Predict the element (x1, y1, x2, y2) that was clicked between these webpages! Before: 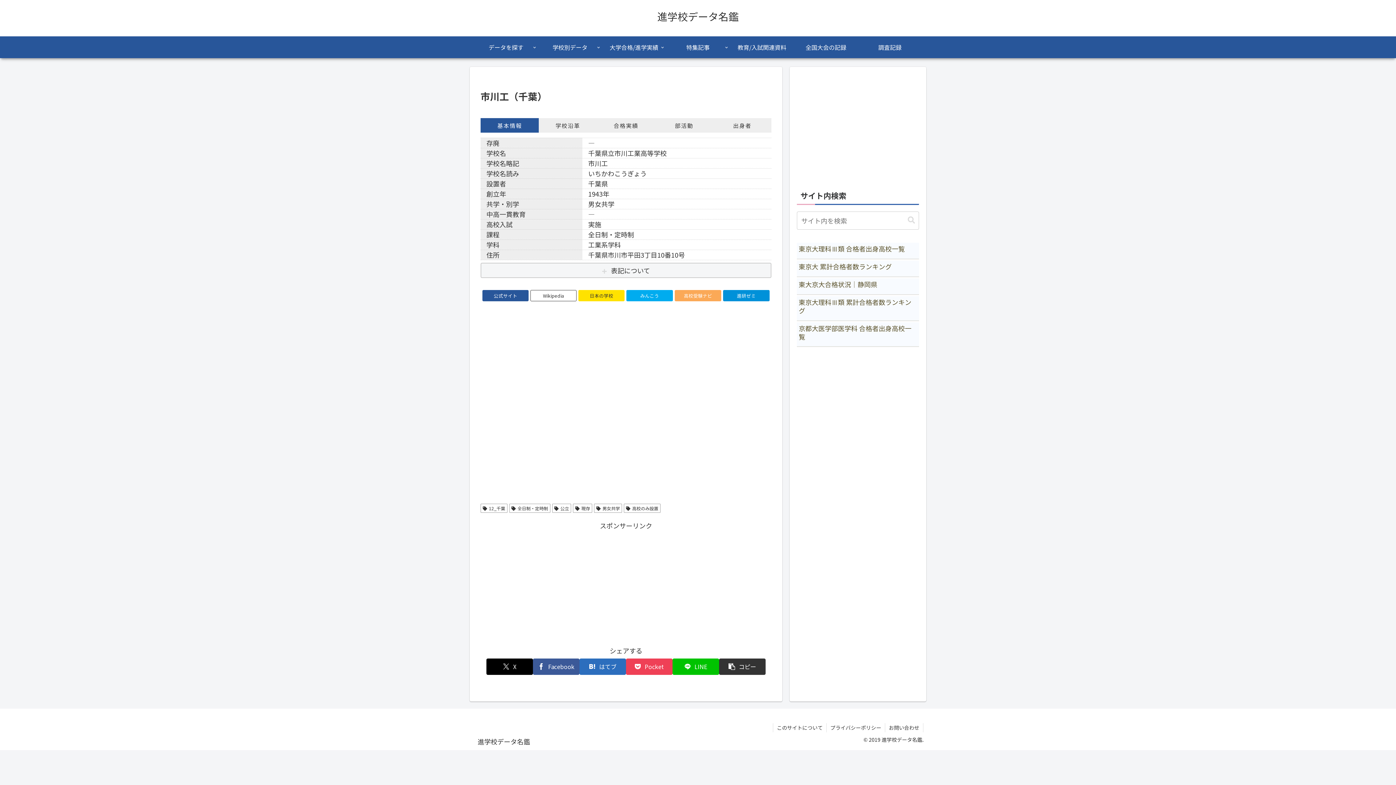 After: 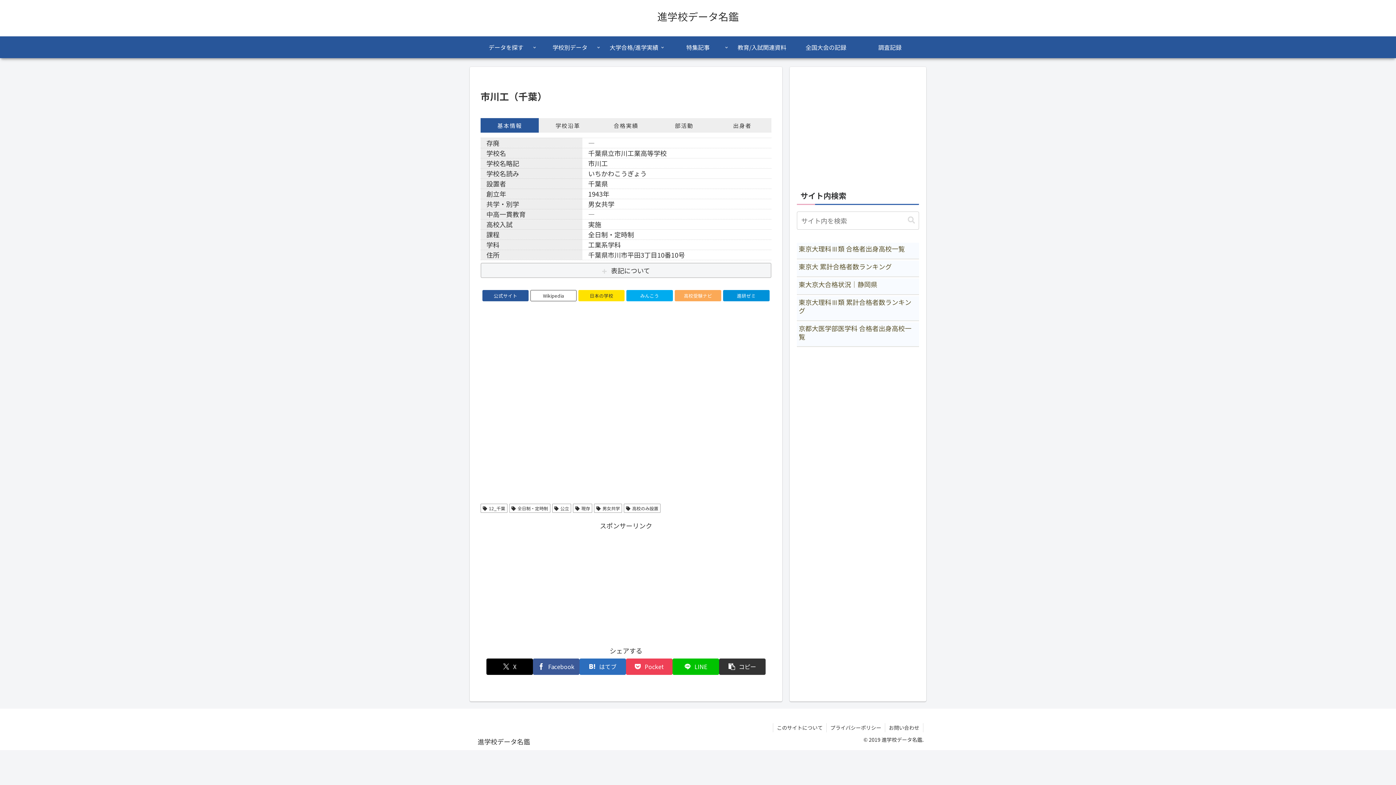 Action: bbox: (579, 291, 623, 300) label: 日本の学校